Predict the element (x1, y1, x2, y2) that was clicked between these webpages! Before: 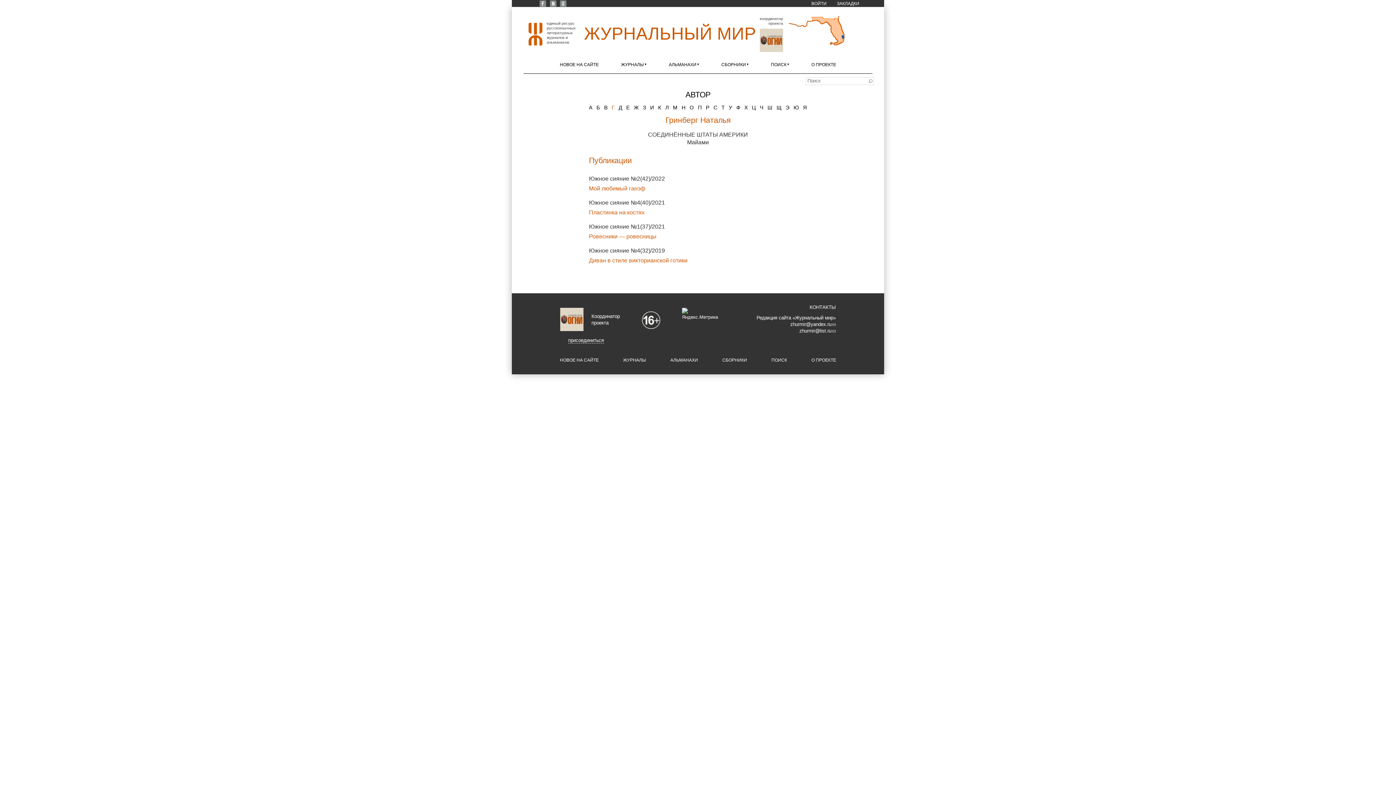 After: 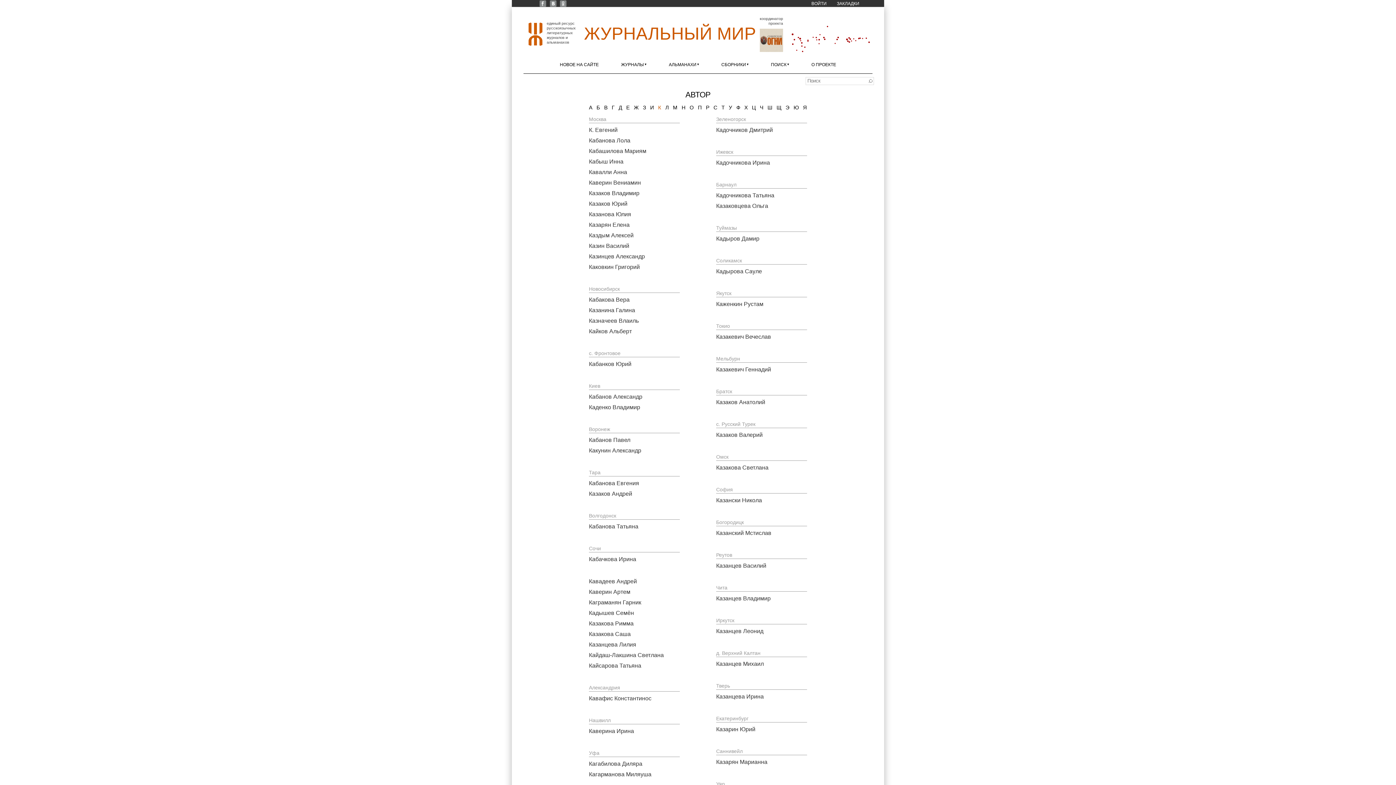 Action: label: К bbox: (658, 104, 661, 110)